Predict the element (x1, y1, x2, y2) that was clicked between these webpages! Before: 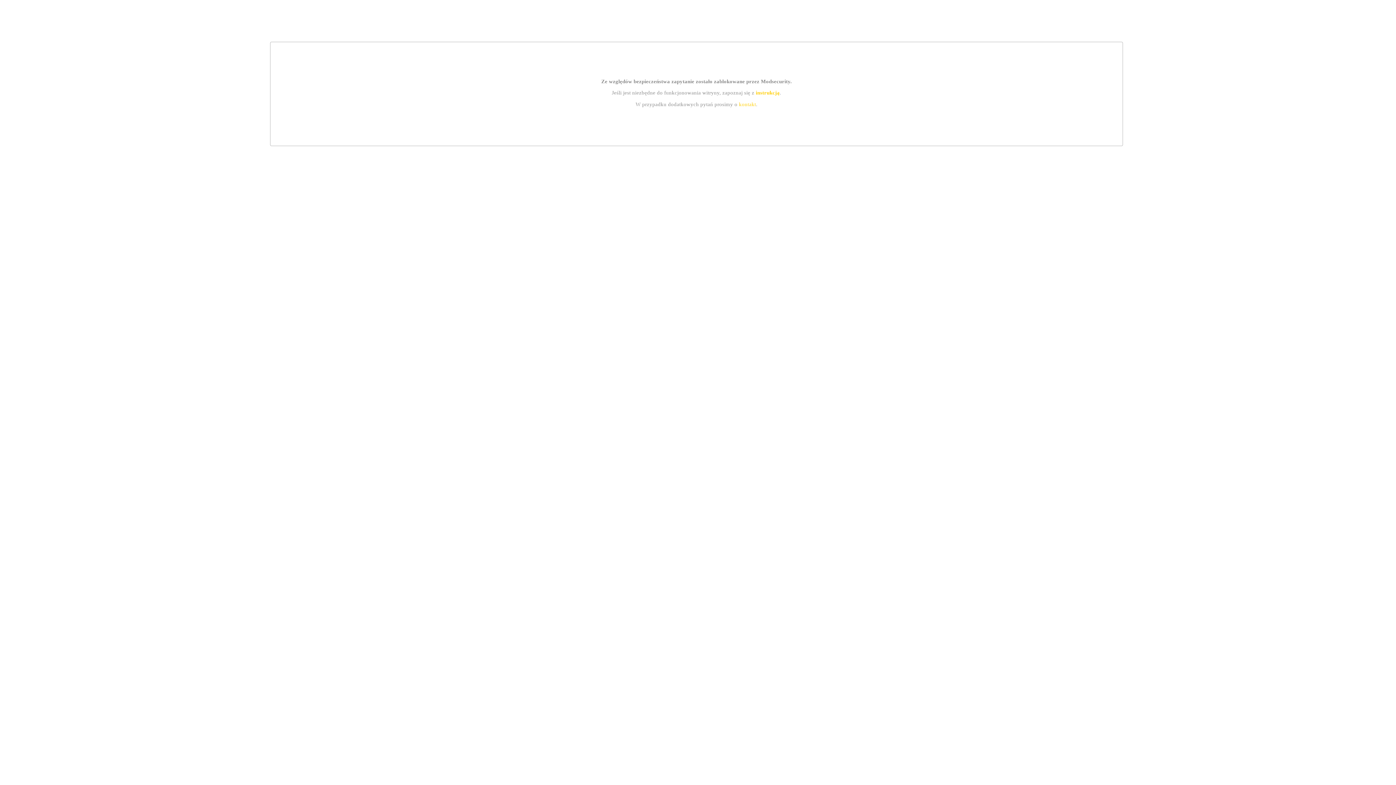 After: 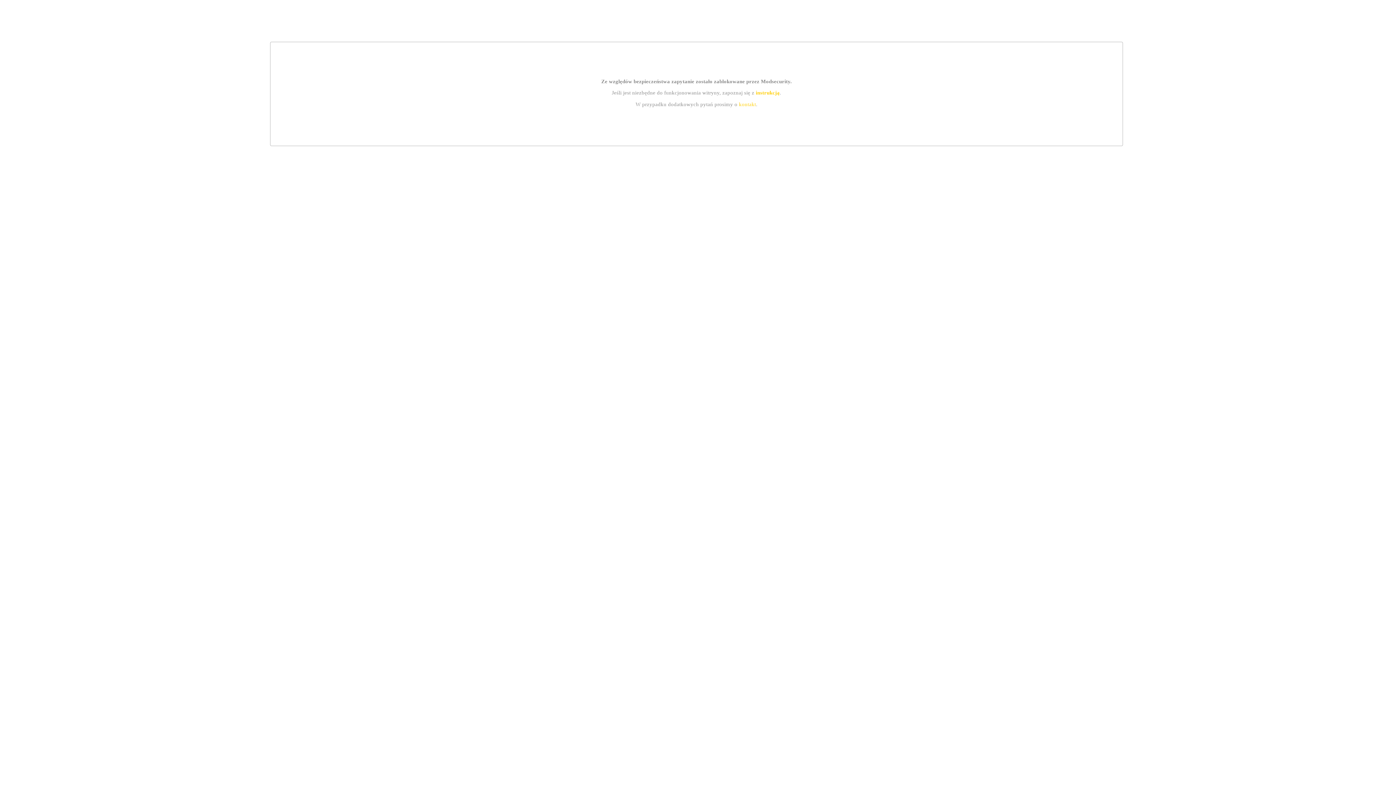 Action: bbox: (755, 89, 779, 95) label: instrukcją